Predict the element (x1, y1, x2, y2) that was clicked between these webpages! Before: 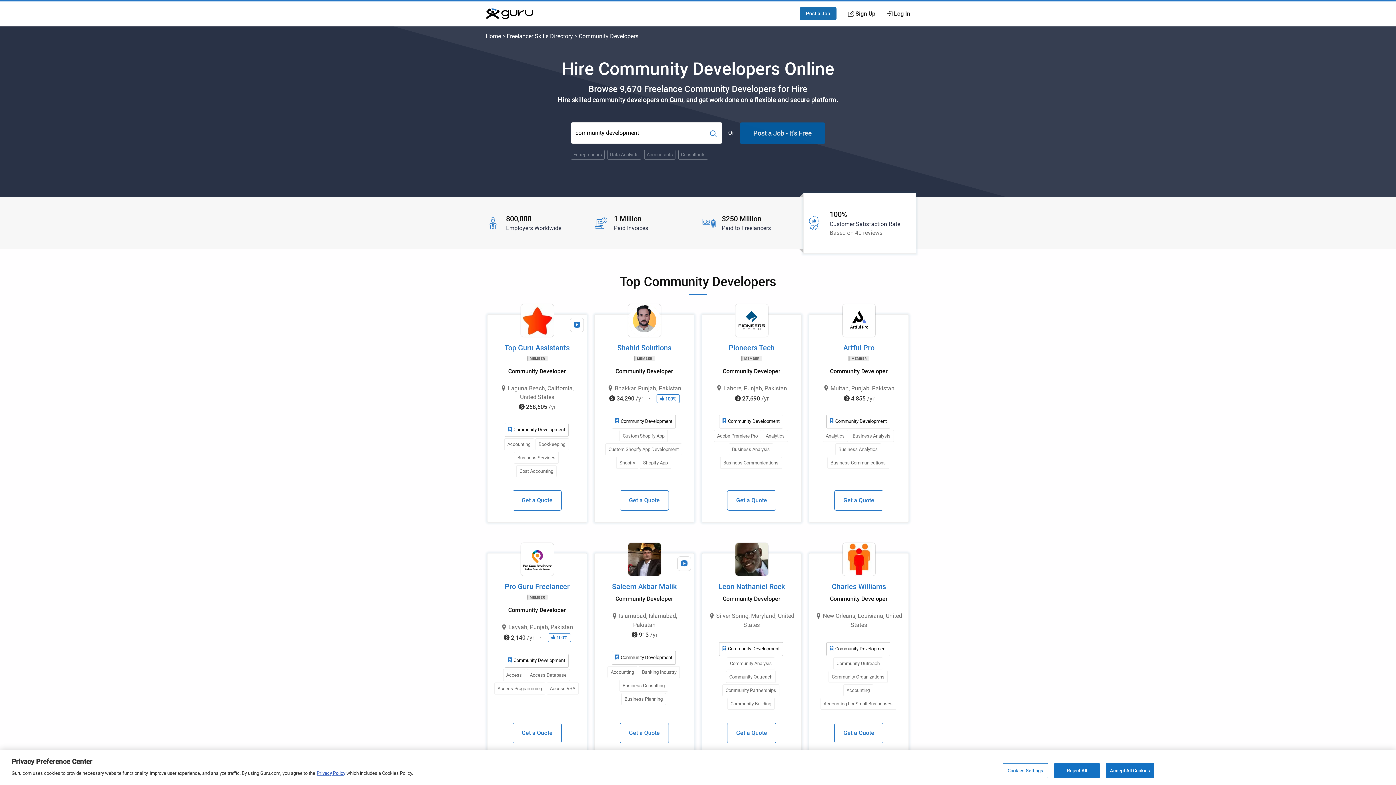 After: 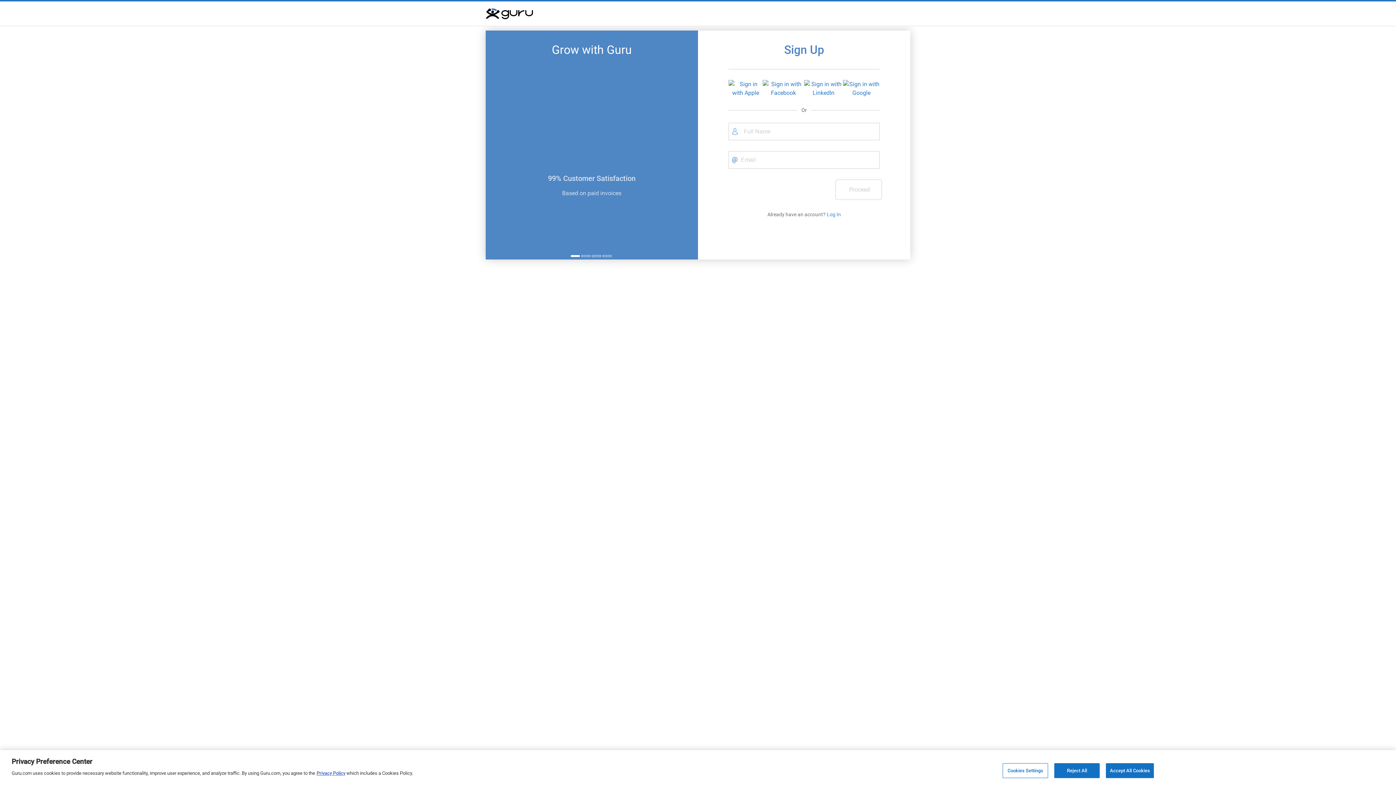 Action: label: Sign Up bbox: (848, 9, 875, 18)